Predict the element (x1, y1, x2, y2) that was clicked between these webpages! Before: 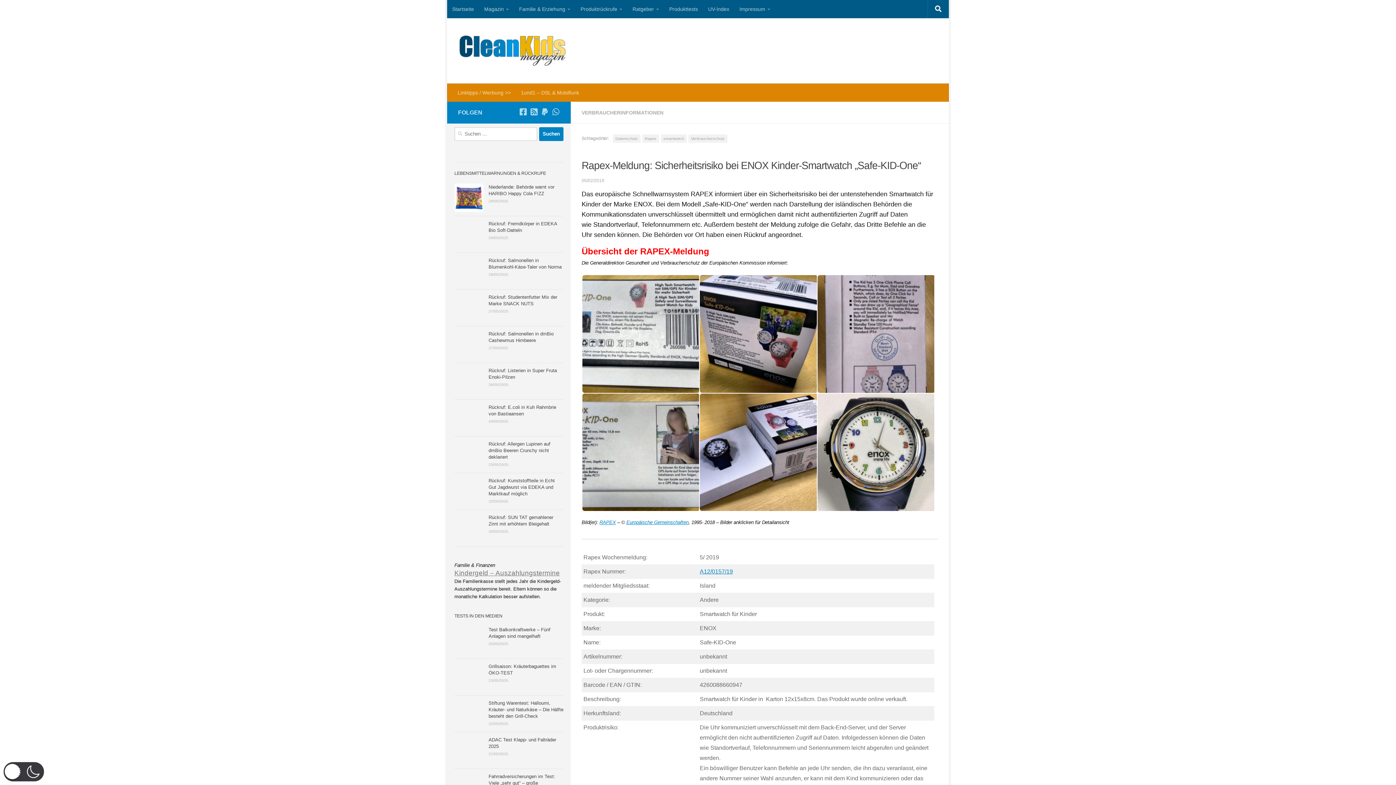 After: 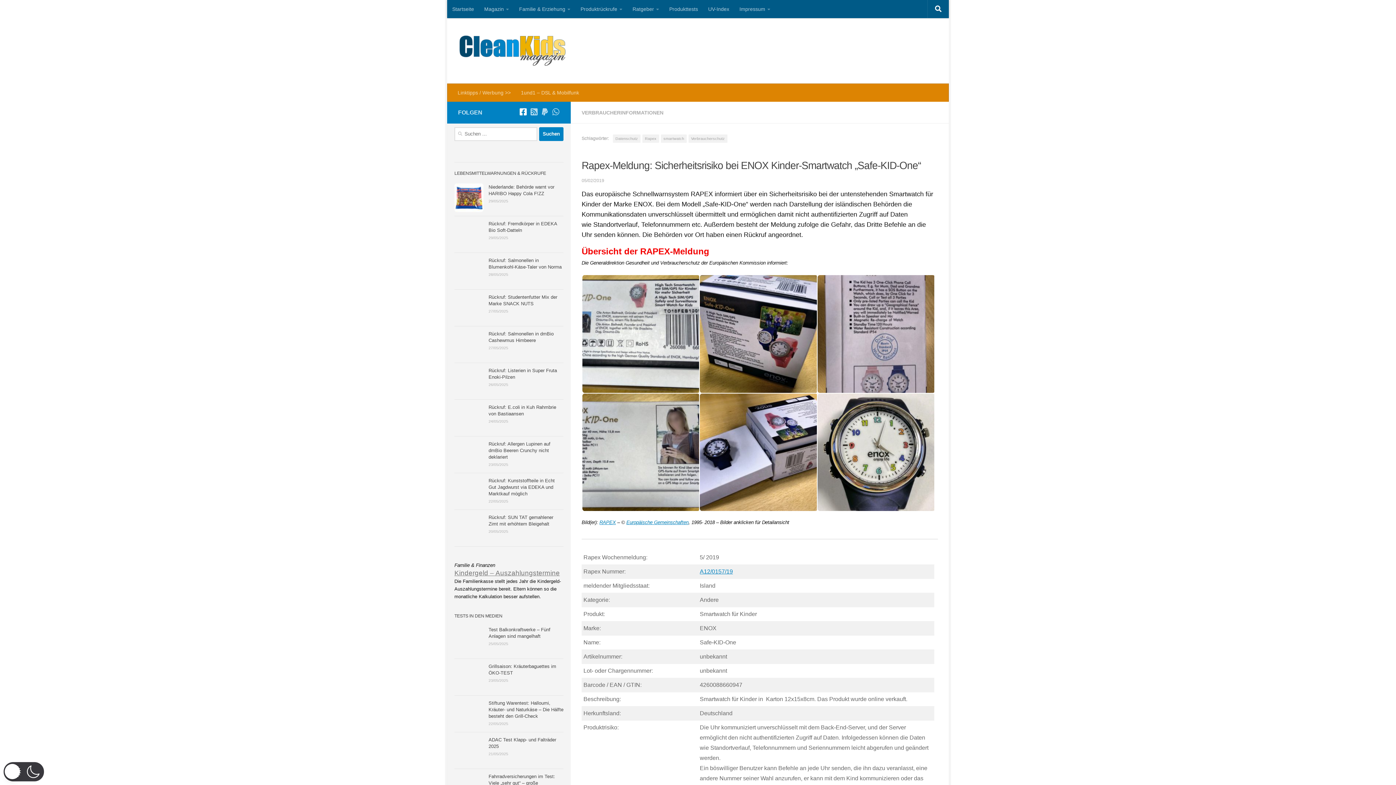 Action: label: Folge uns auf Facebook bbox: (519, 107, 527, 115)